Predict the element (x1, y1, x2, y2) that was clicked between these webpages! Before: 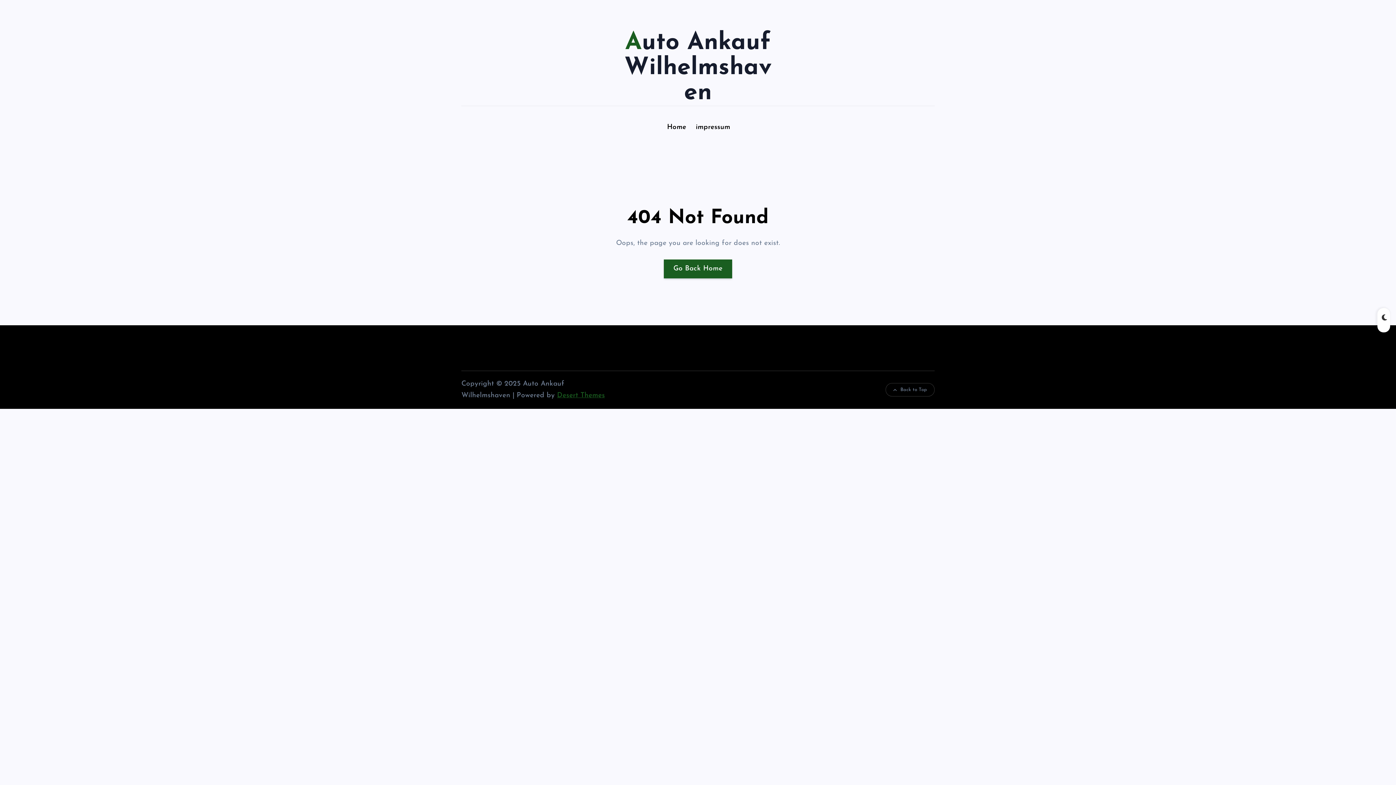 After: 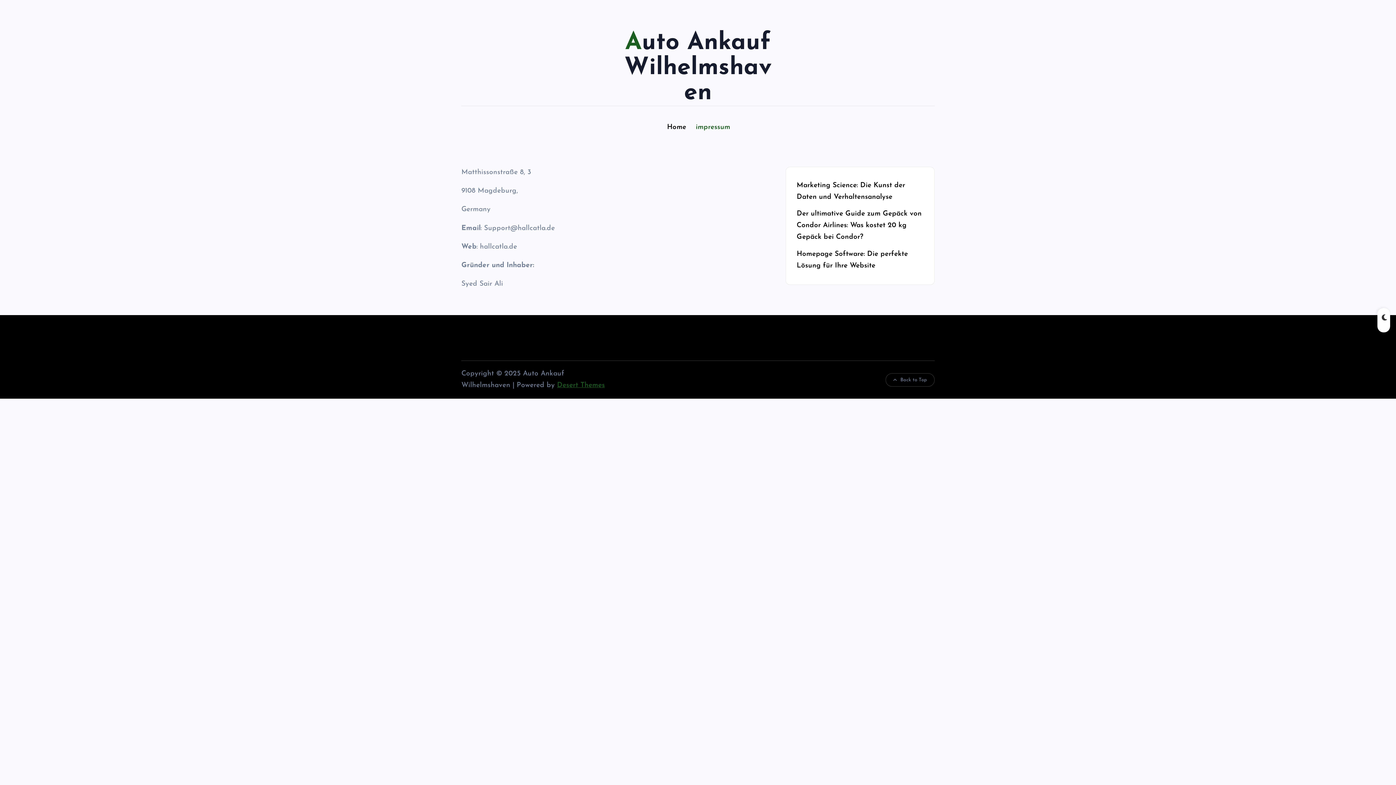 Action: bbox: (690, 114, 735, 140) label: impressum